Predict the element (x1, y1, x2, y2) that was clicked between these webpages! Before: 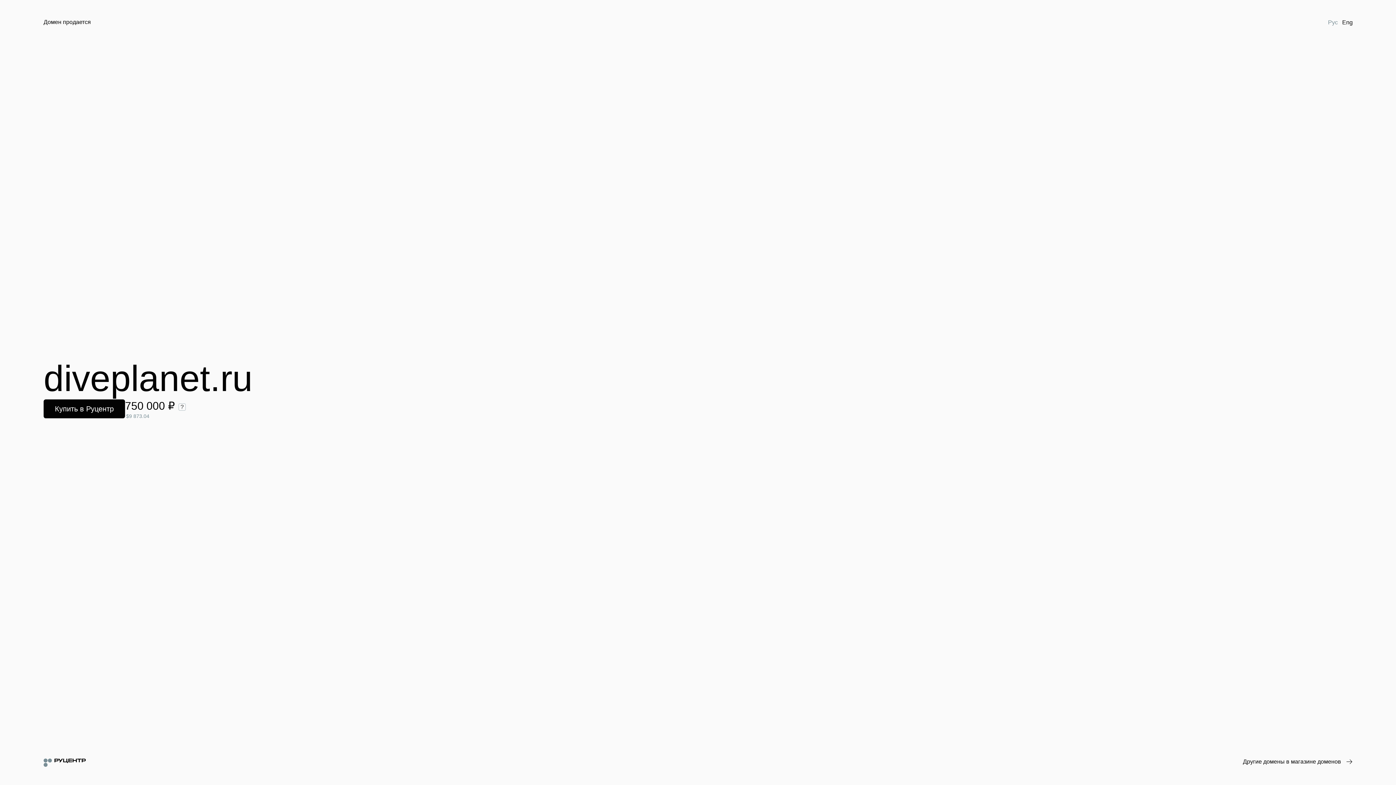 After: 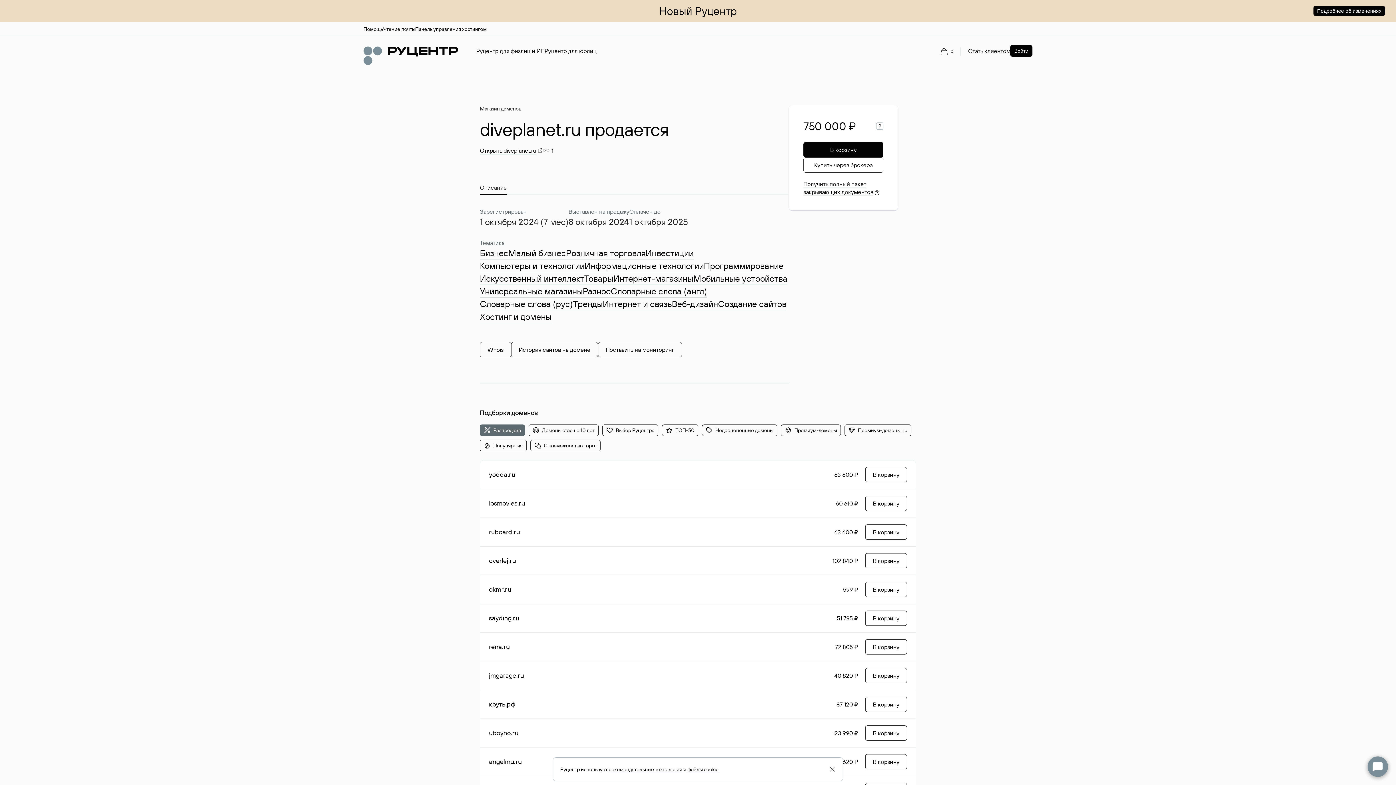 Action: label: Купить в Руцентр bbox: (43, 399, 125, 418)